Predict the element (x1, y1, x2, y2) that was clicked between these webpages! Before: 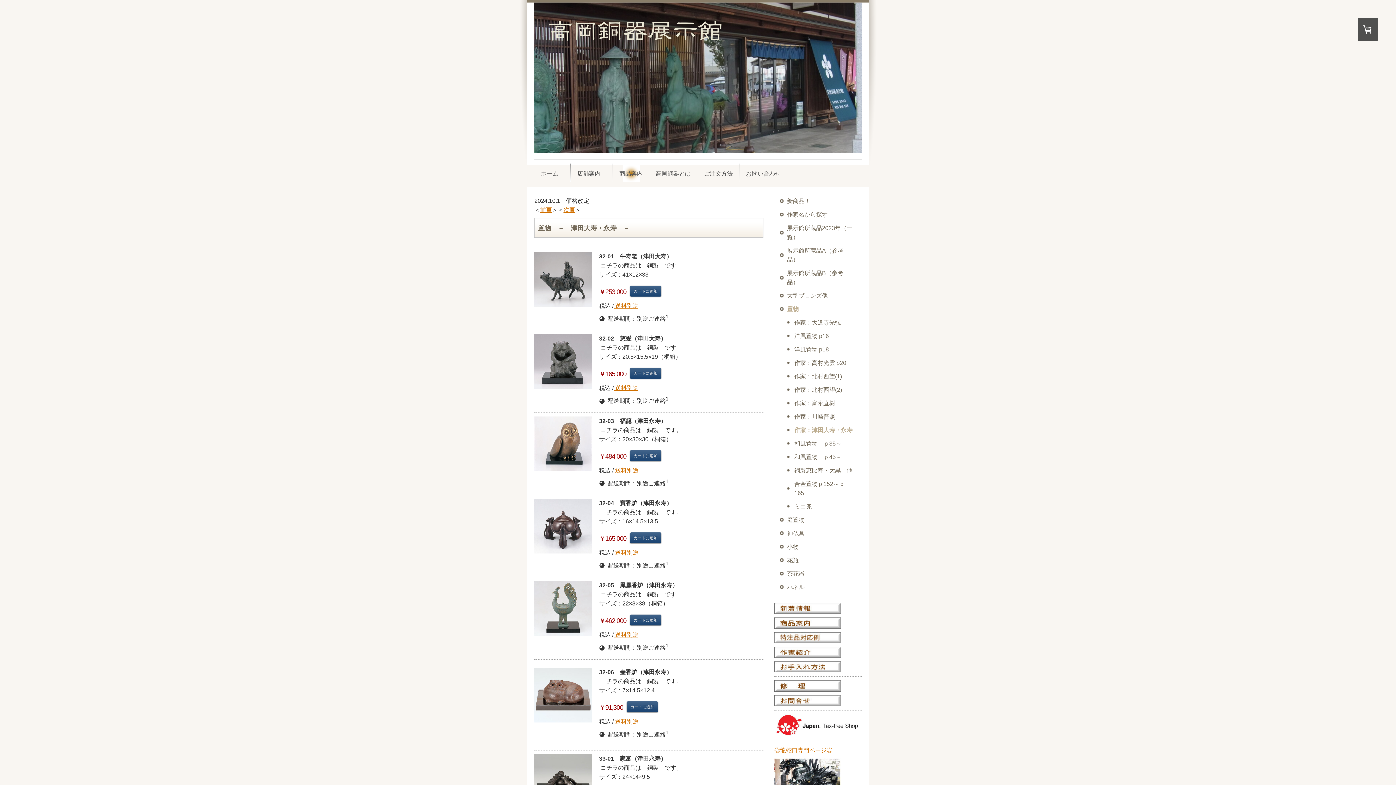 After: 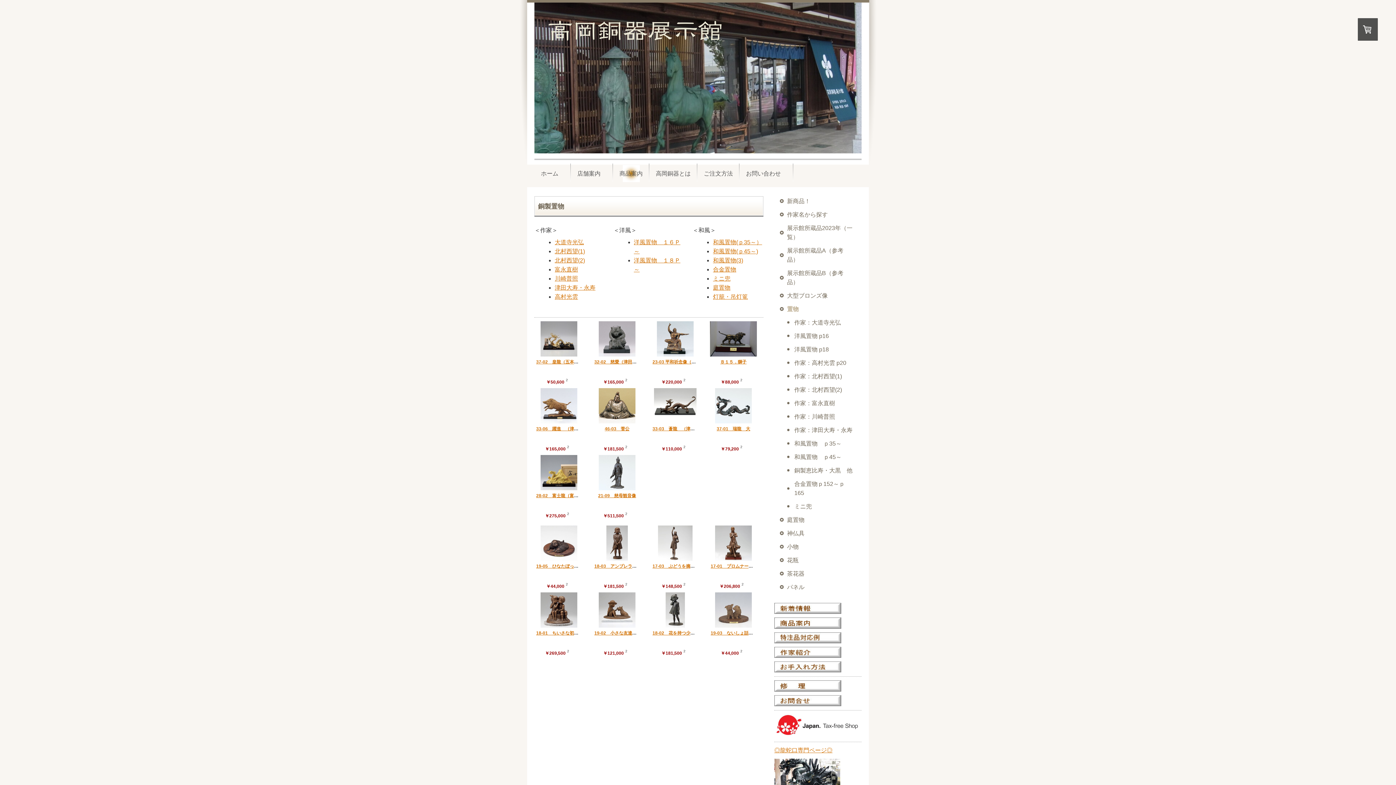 Action: label: 置物 bbox: (780, 302, 856, 316)